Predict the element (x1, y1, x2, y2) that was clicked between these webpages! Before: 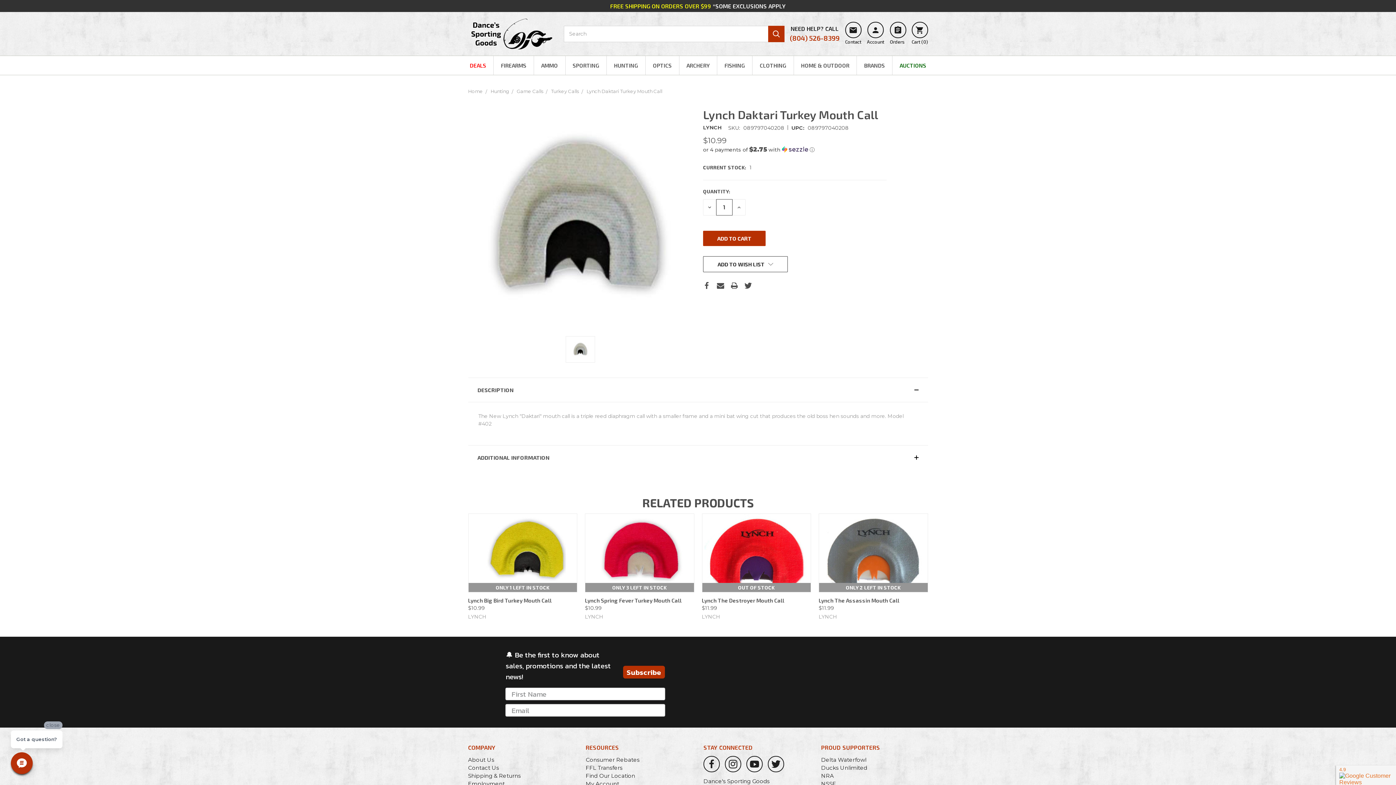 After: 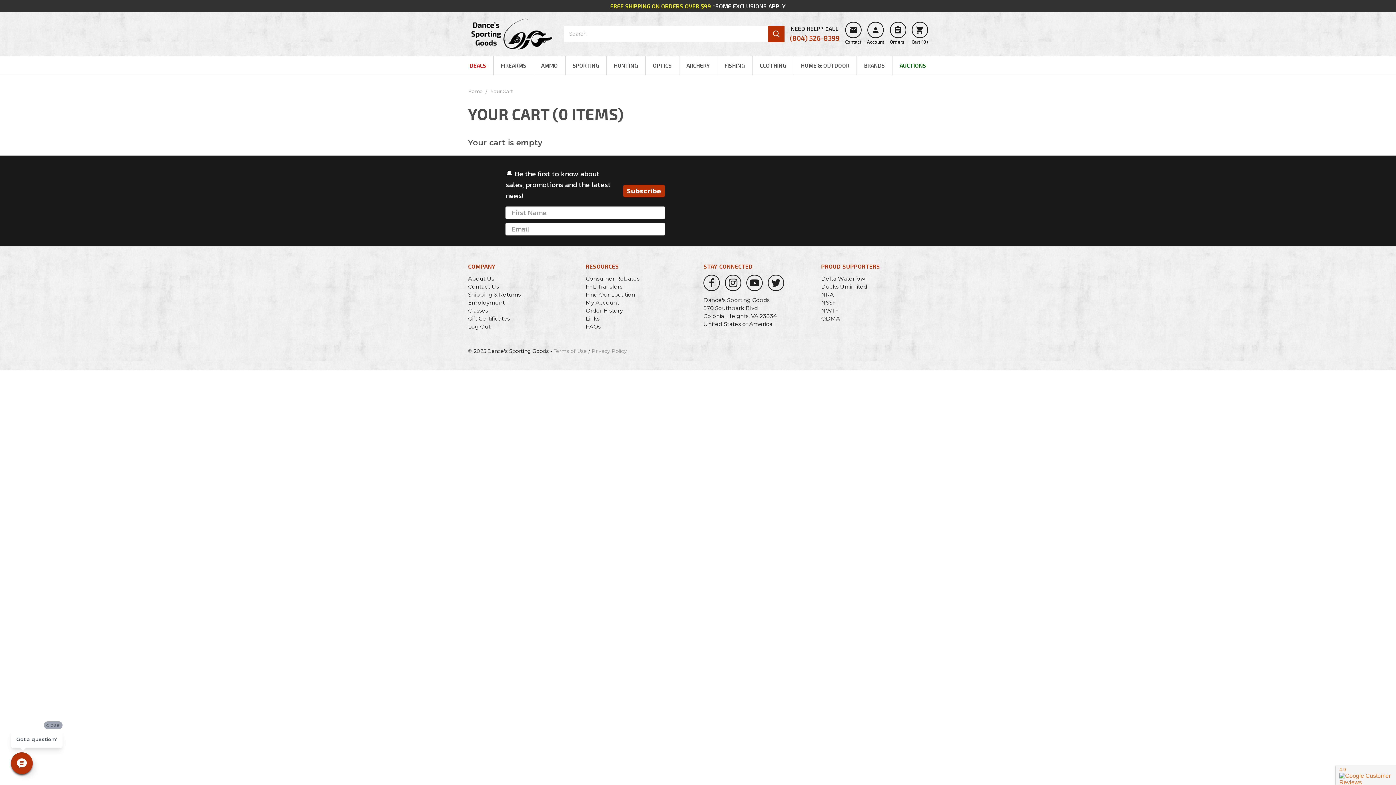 Action: bbox: (911, 21, 928, 44) label: 
Cart (0)